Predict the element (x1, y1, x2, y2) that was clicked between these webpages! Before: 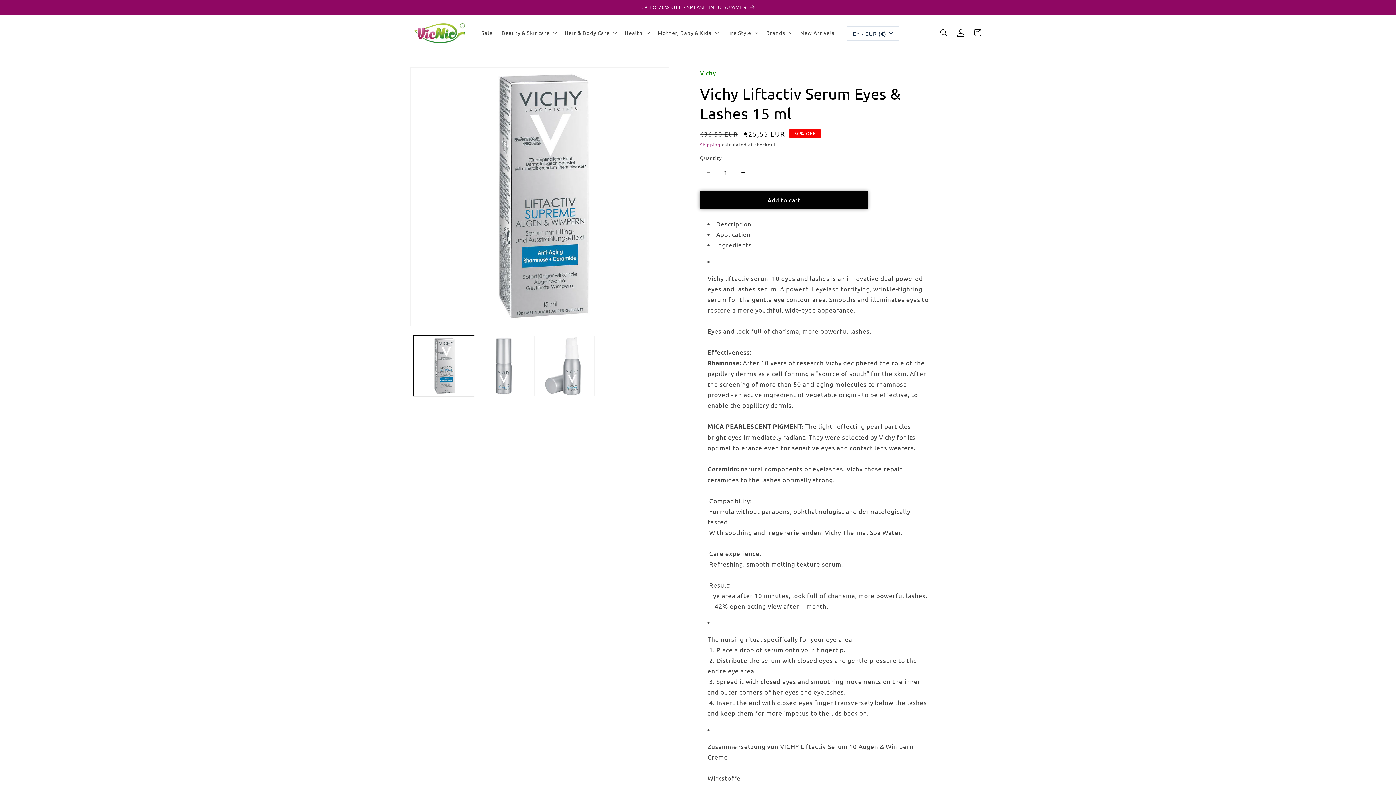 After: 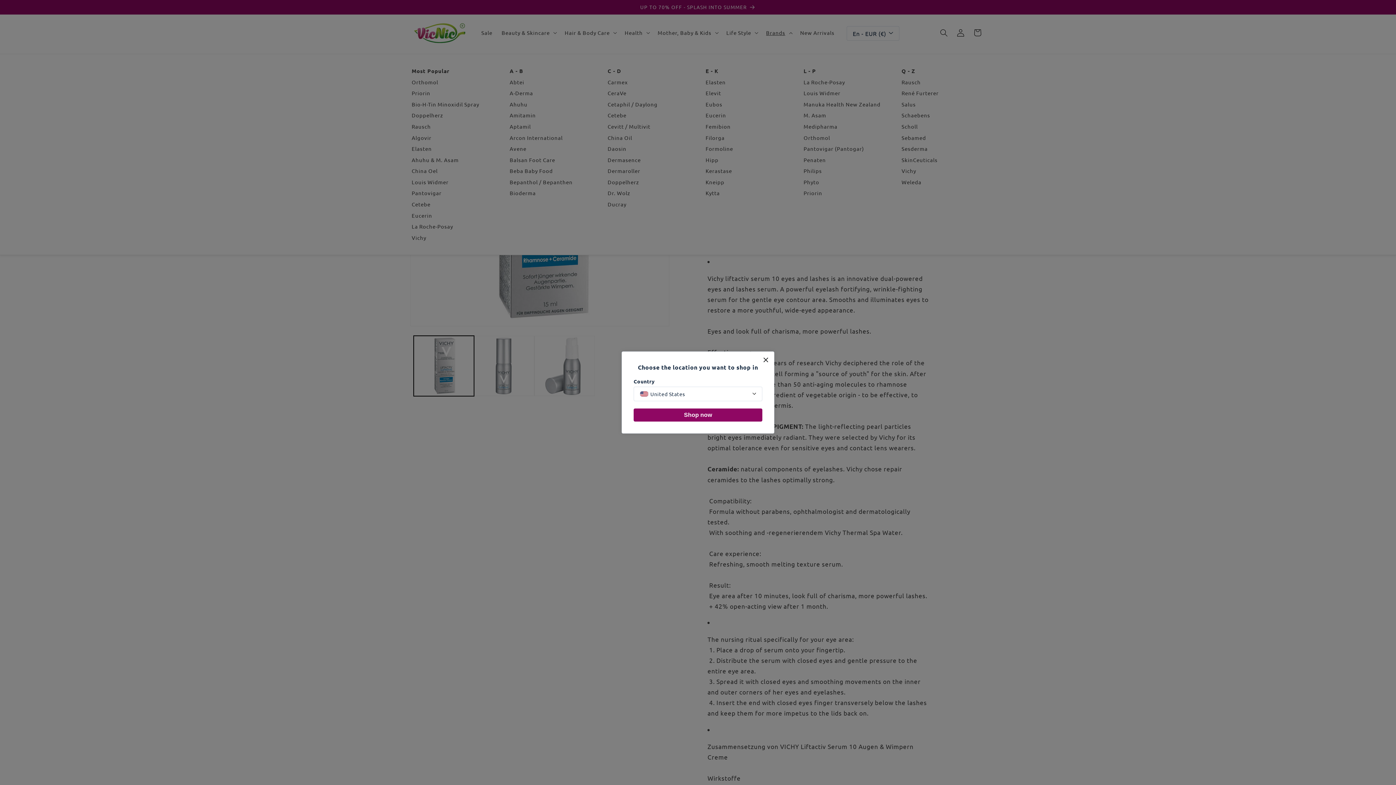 Action: bbox: (761, 24, 795, 40) label: Brands